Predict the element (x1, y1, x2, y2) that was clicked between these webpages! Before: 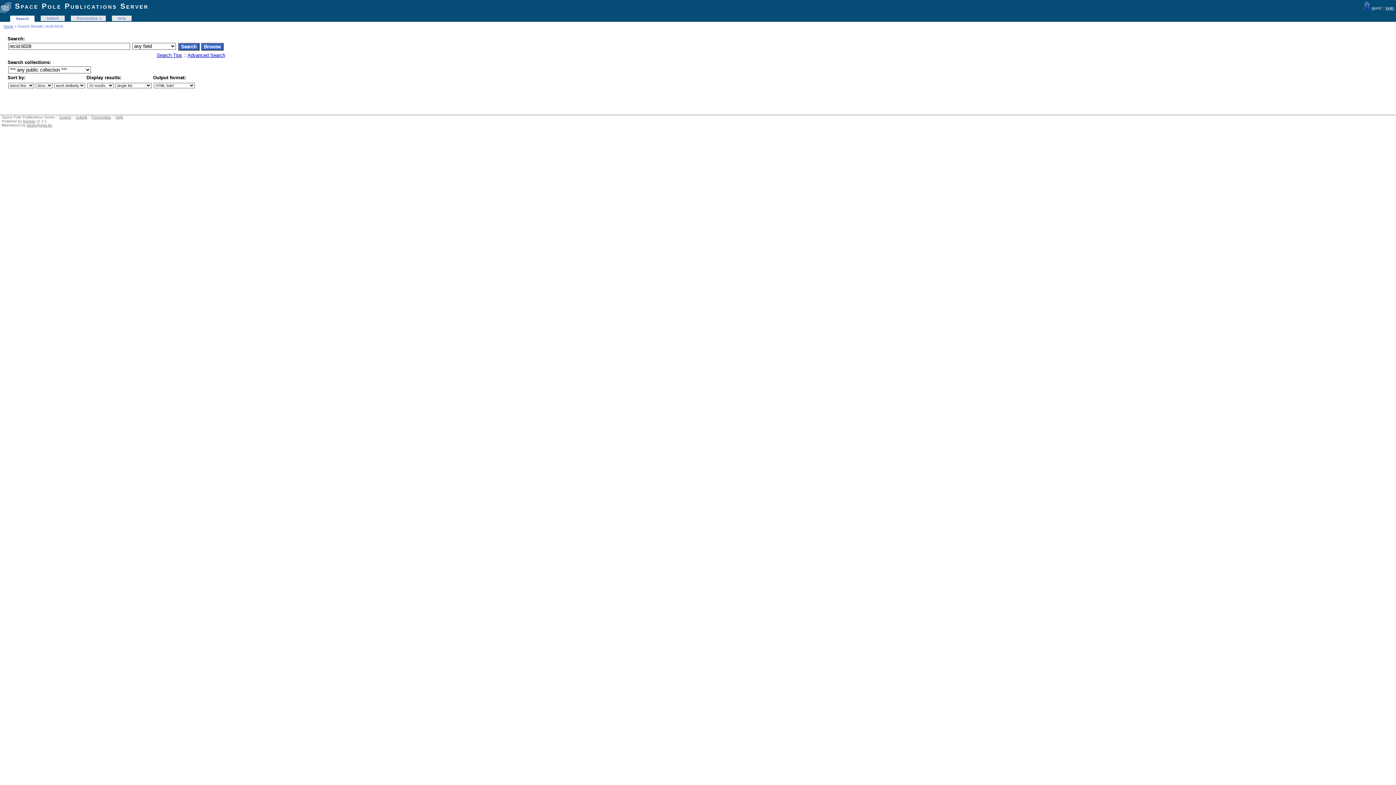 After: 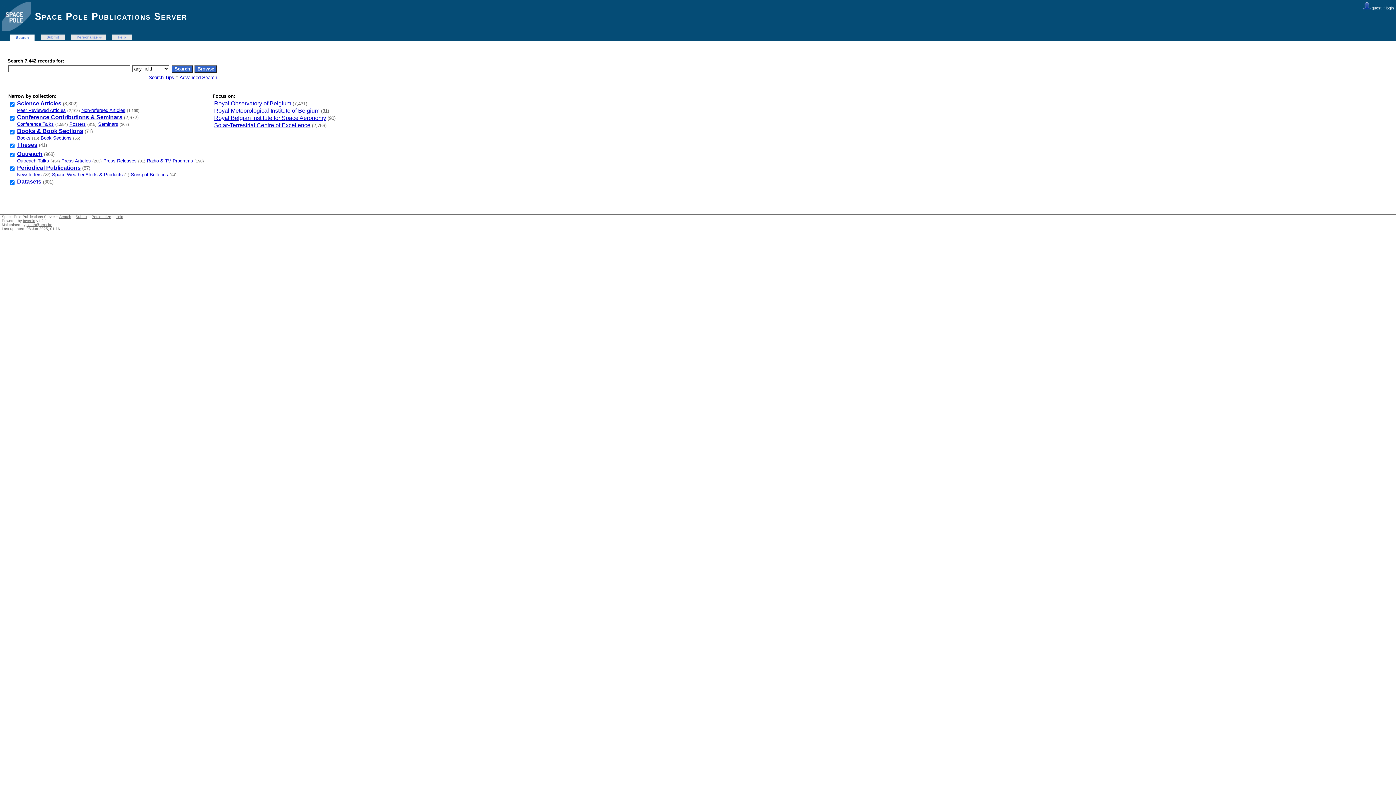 Action: label: Search bbox: (59, 115, 71, 119)